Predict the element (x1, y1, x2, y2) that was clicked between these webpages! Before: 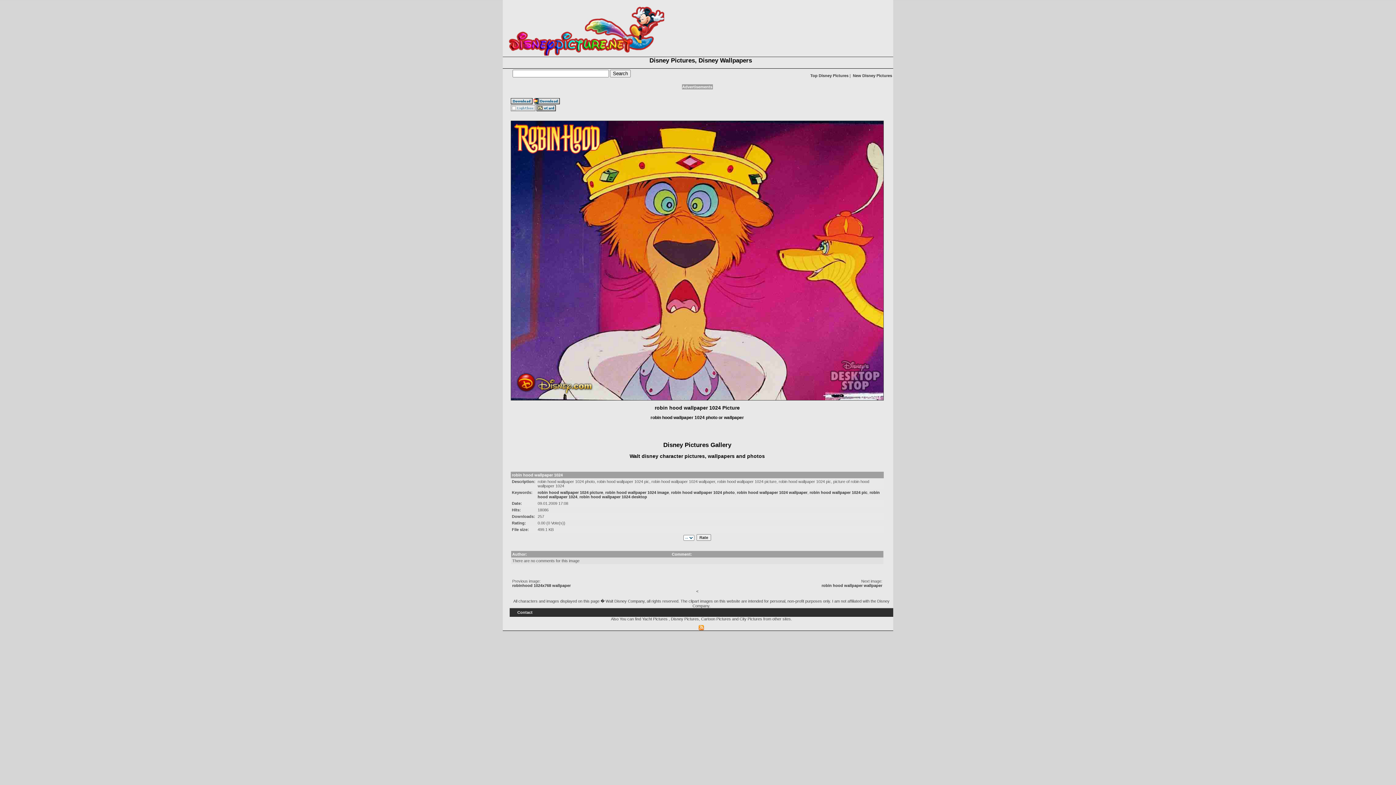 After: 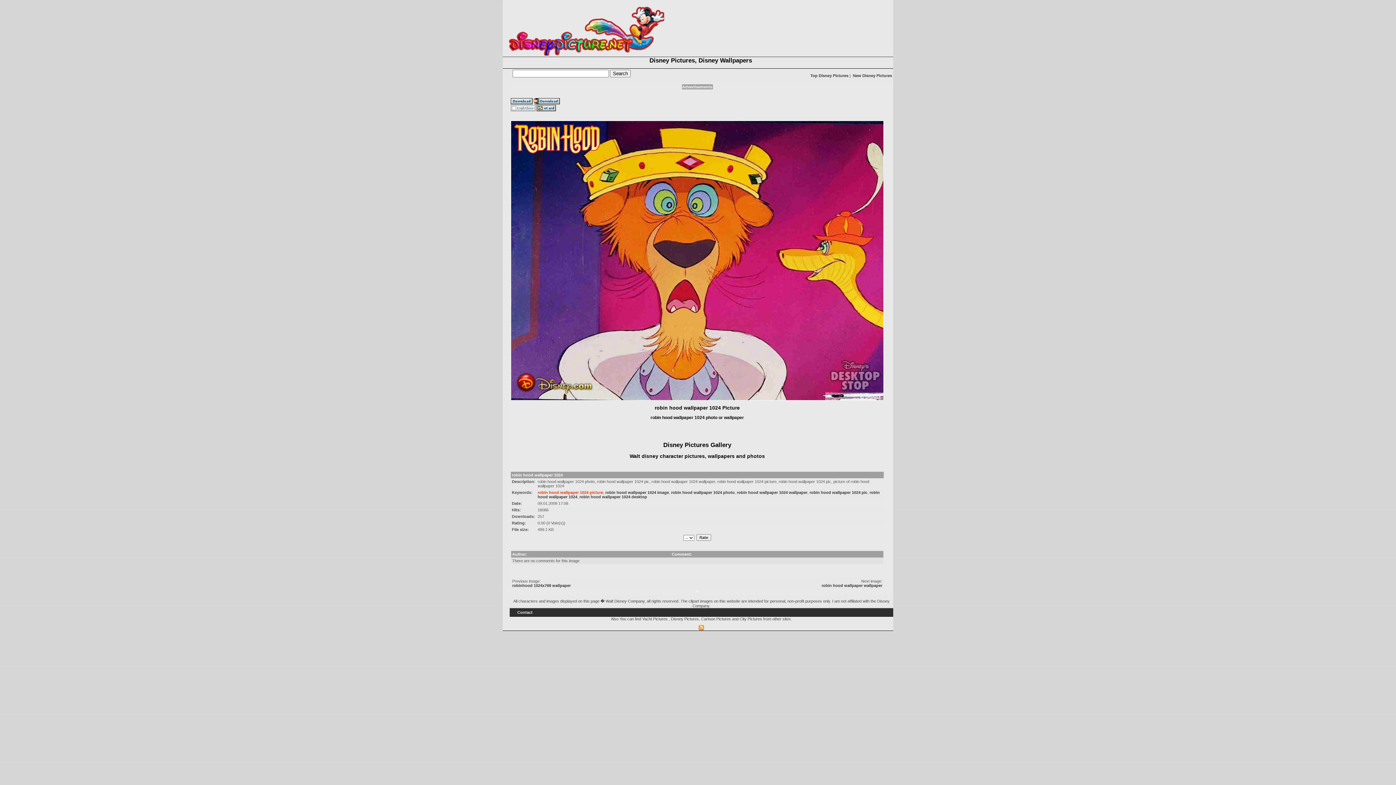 Action: bbox: (537, 490, 603, 494) label: robin hood wallpaper 1024 picture